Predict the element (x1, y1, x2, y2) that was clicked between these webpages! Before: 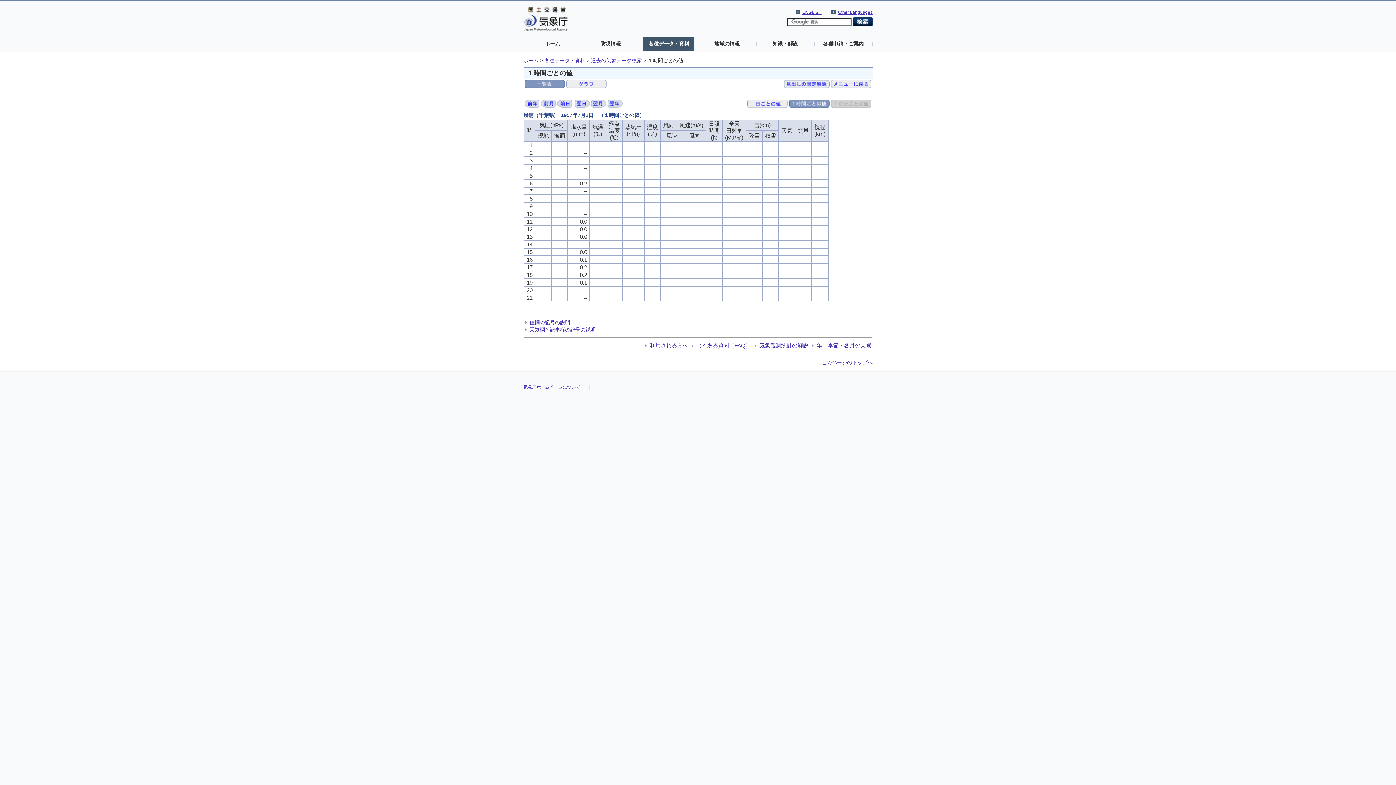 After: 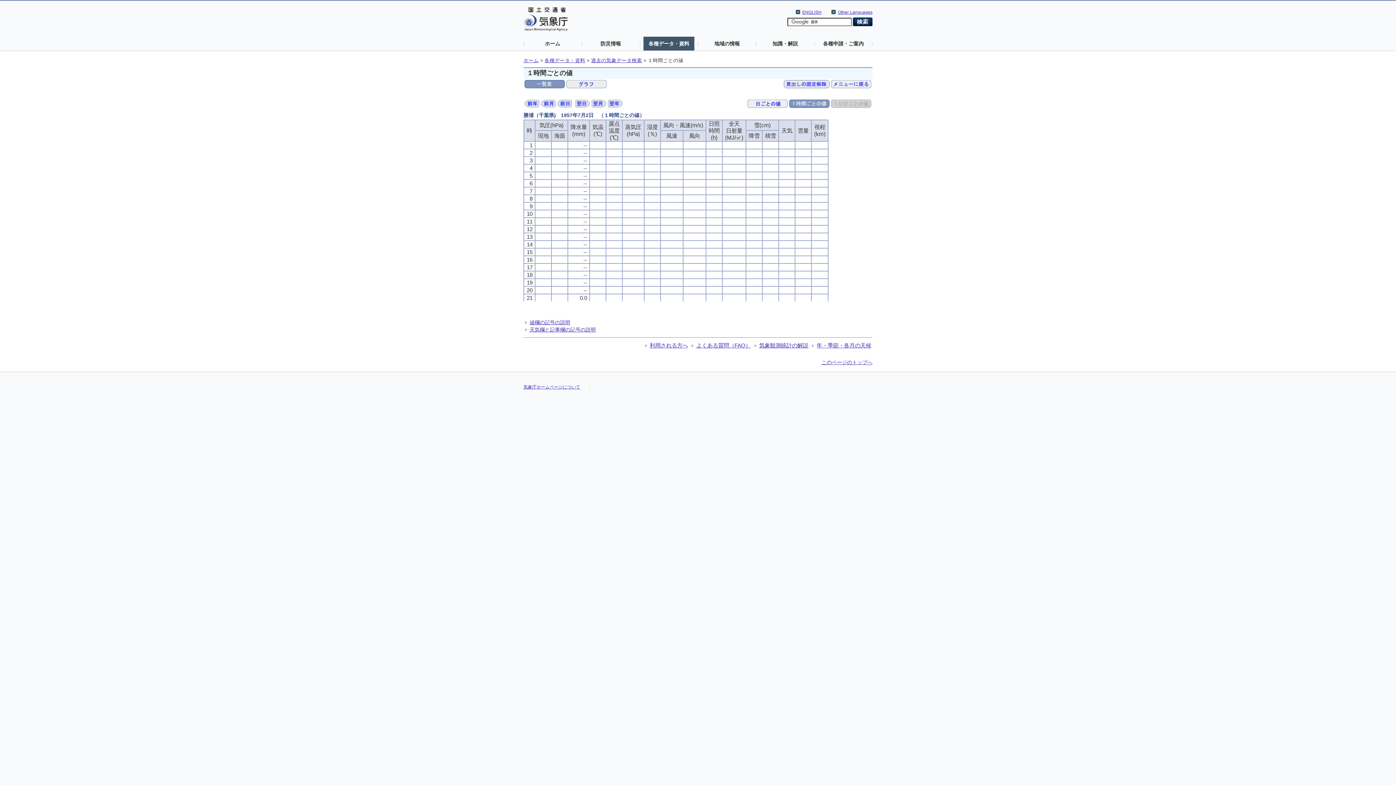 Action: bbox: (575, 100, 590, 105)